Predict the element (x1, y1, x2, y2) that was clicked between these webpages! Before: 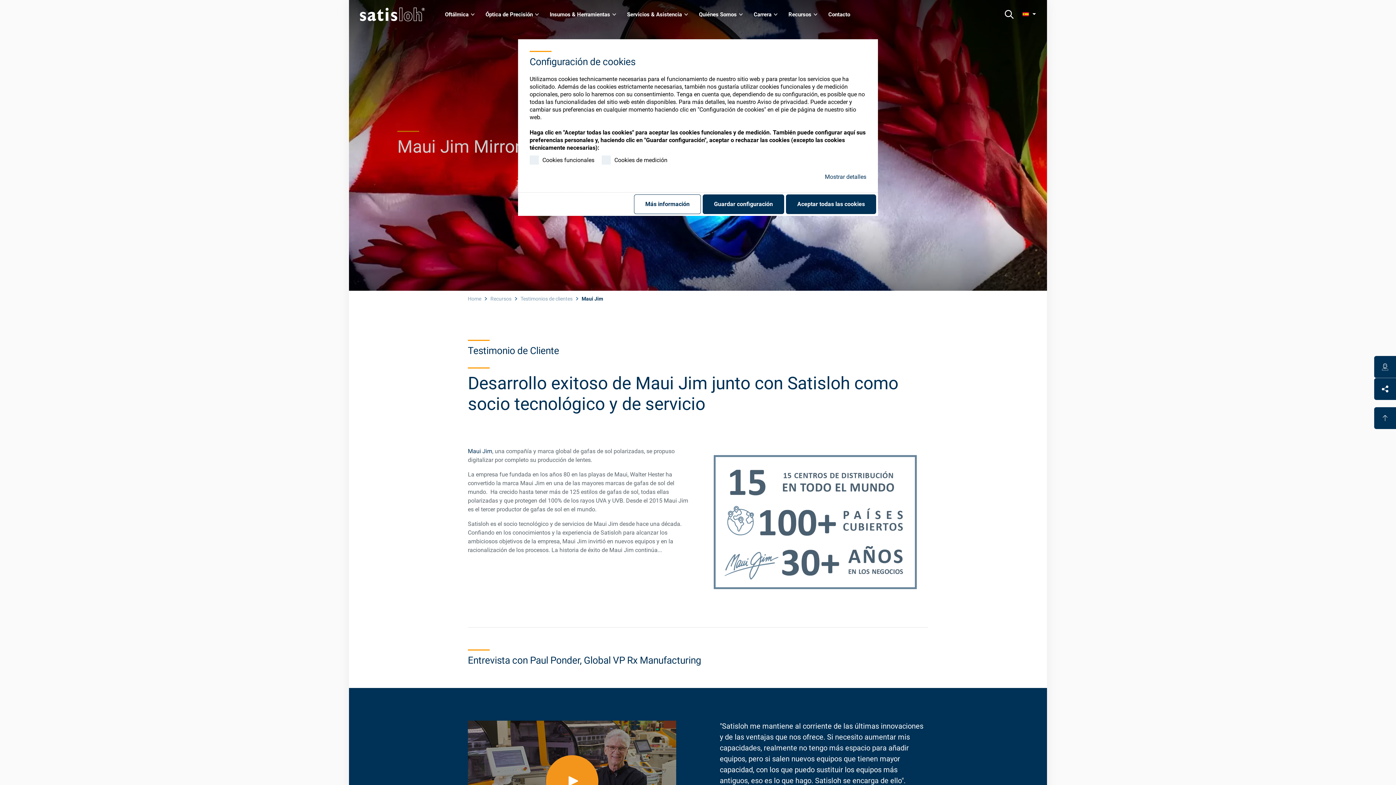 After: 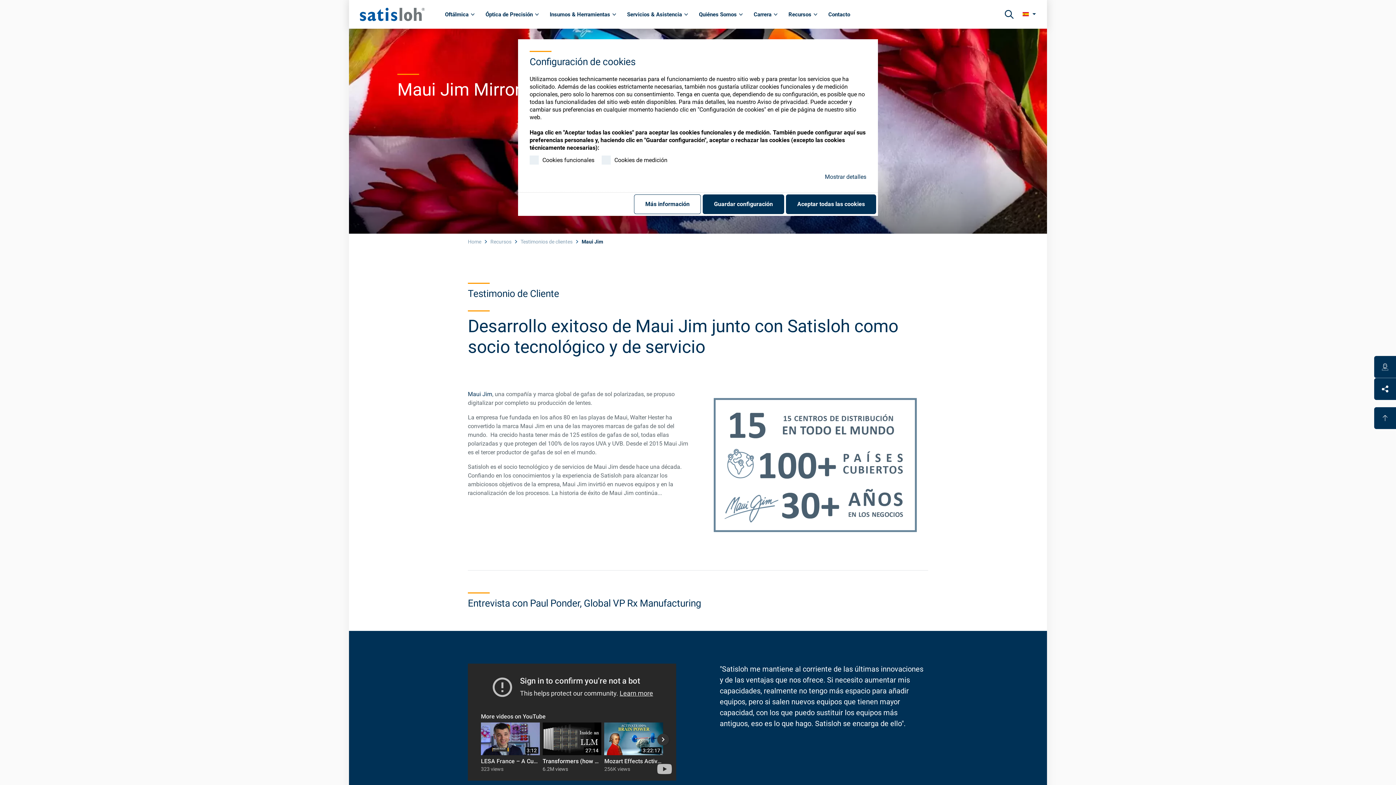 Action: bbox: (468, 721, 676, 842) label: Maui Jim  - a customer success story